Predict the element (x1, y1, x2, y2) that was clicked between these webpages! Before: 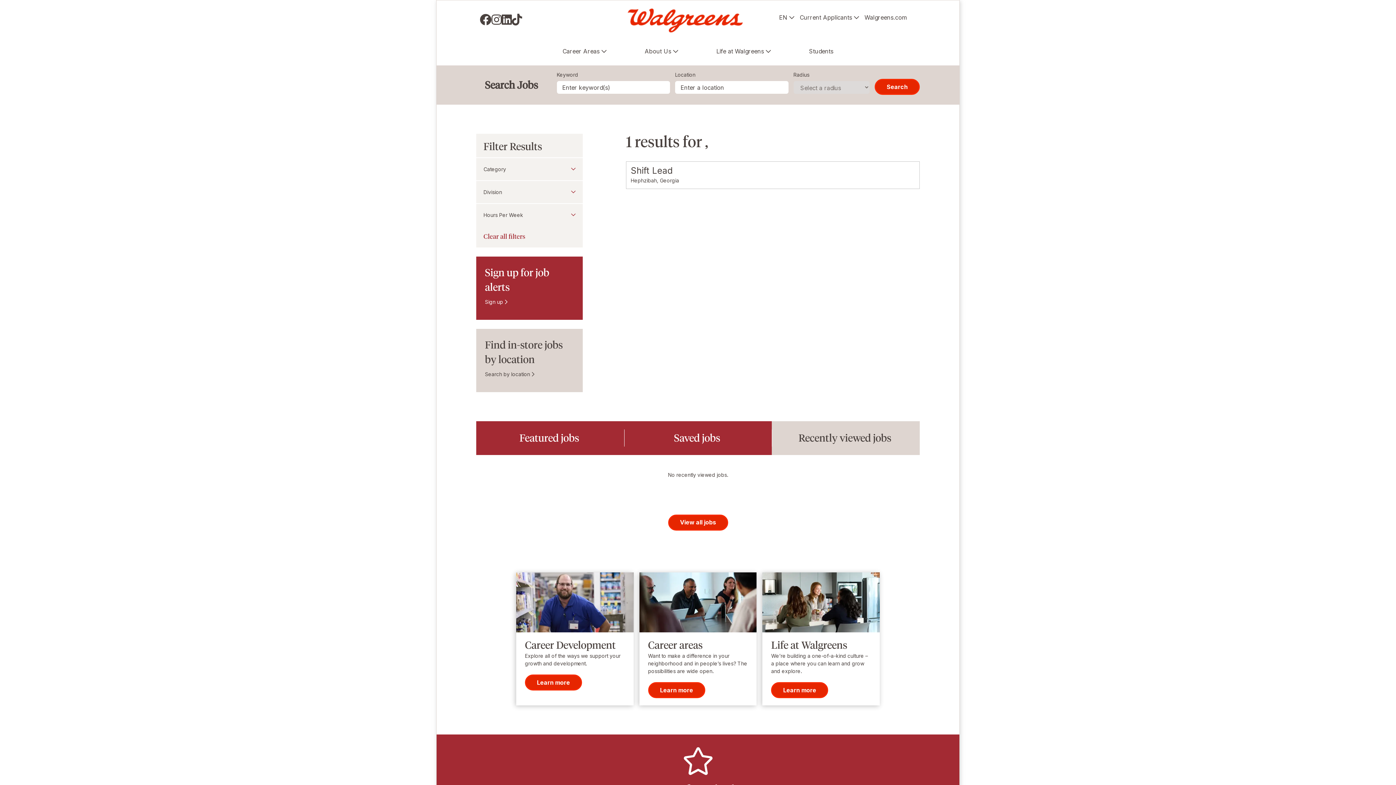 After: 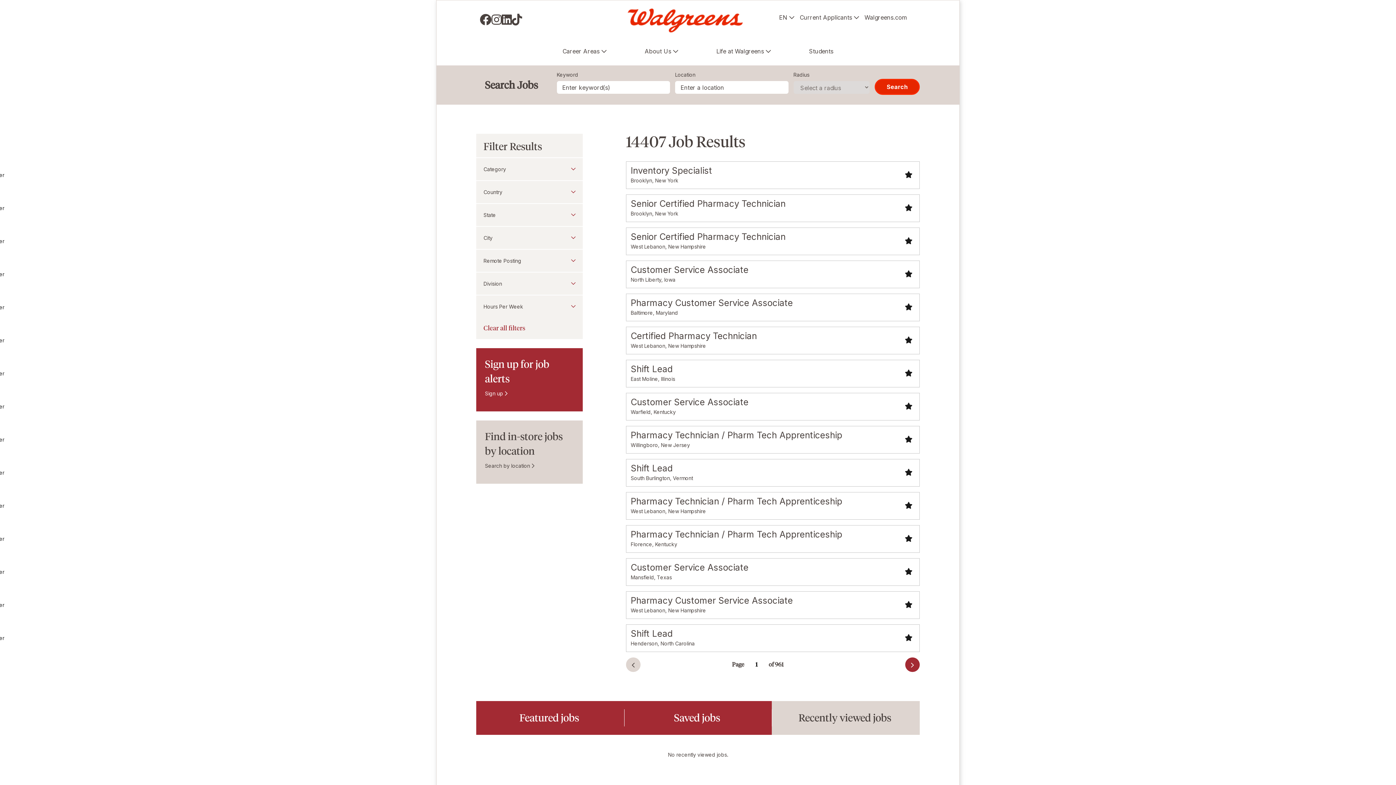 Action: bbox: (668, 514, 728, 530) label: View all jobs